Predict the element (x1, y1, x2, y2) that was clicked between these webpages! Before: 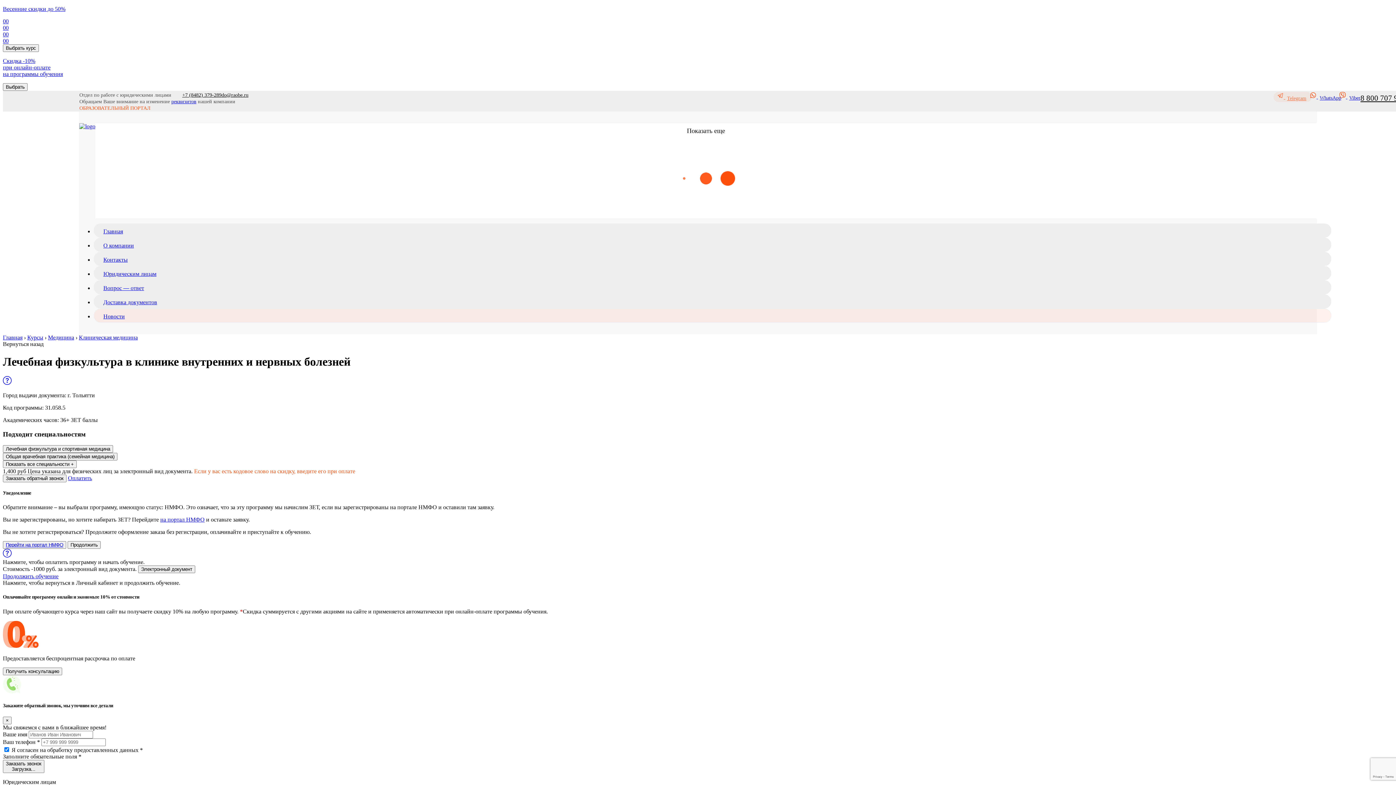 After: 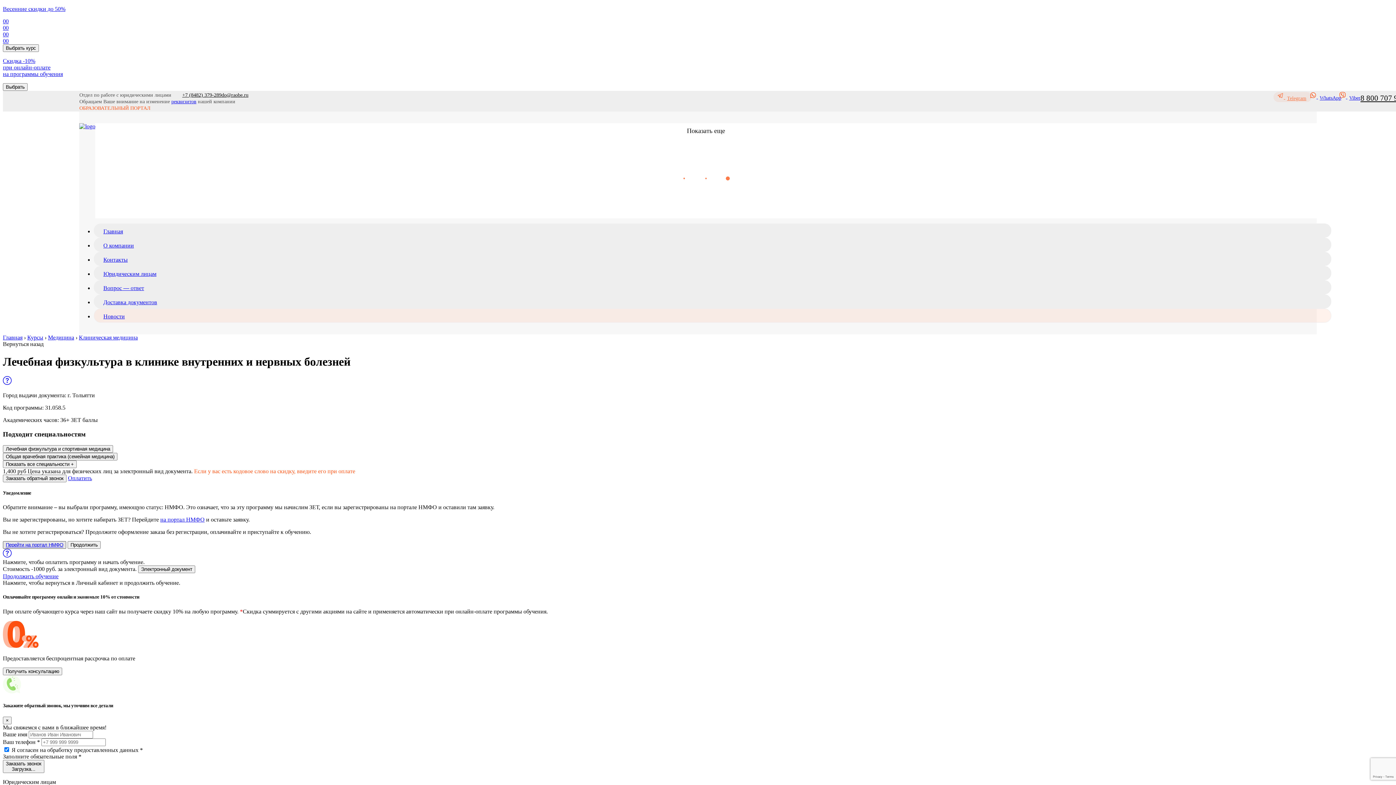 Action: label: Перейти на портал НМФО bbox: (5, 542, 63, 548)